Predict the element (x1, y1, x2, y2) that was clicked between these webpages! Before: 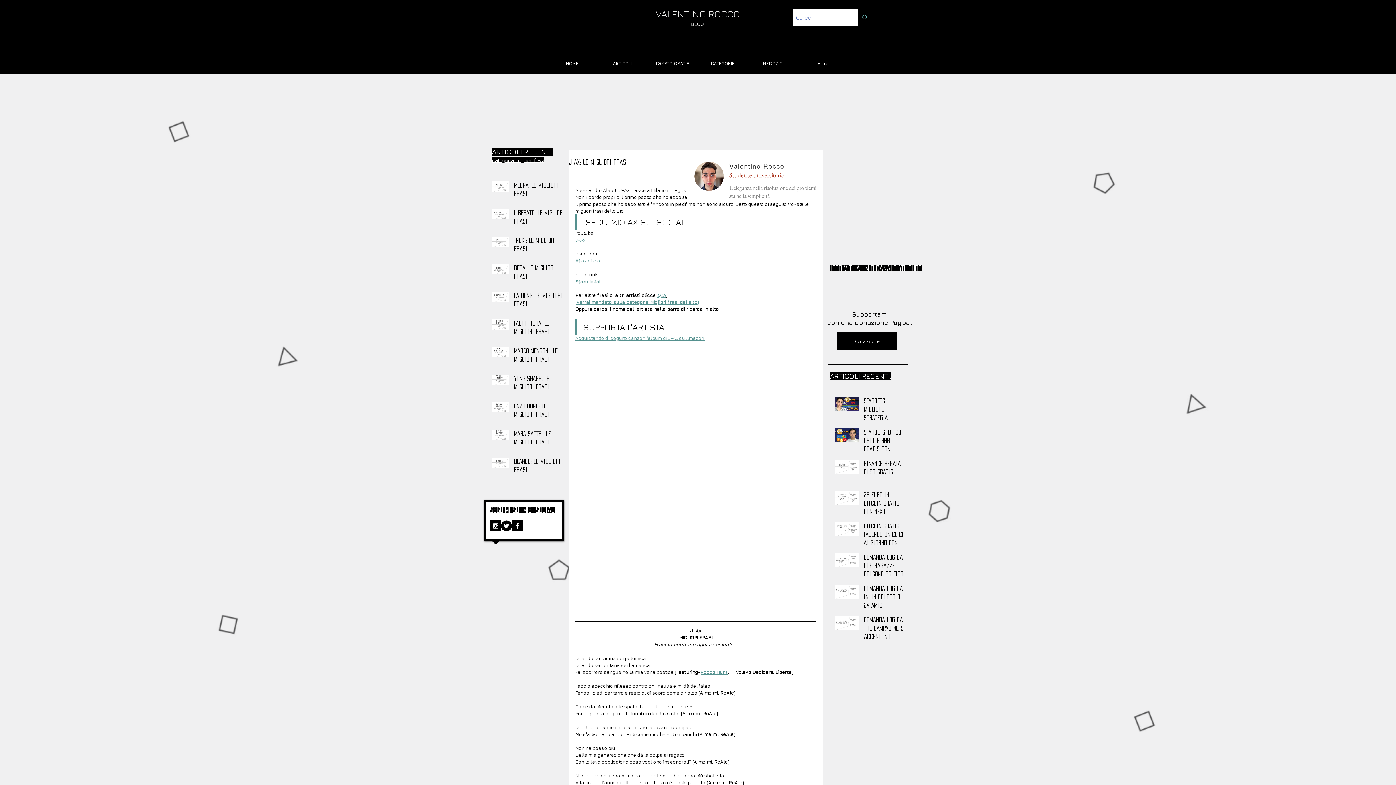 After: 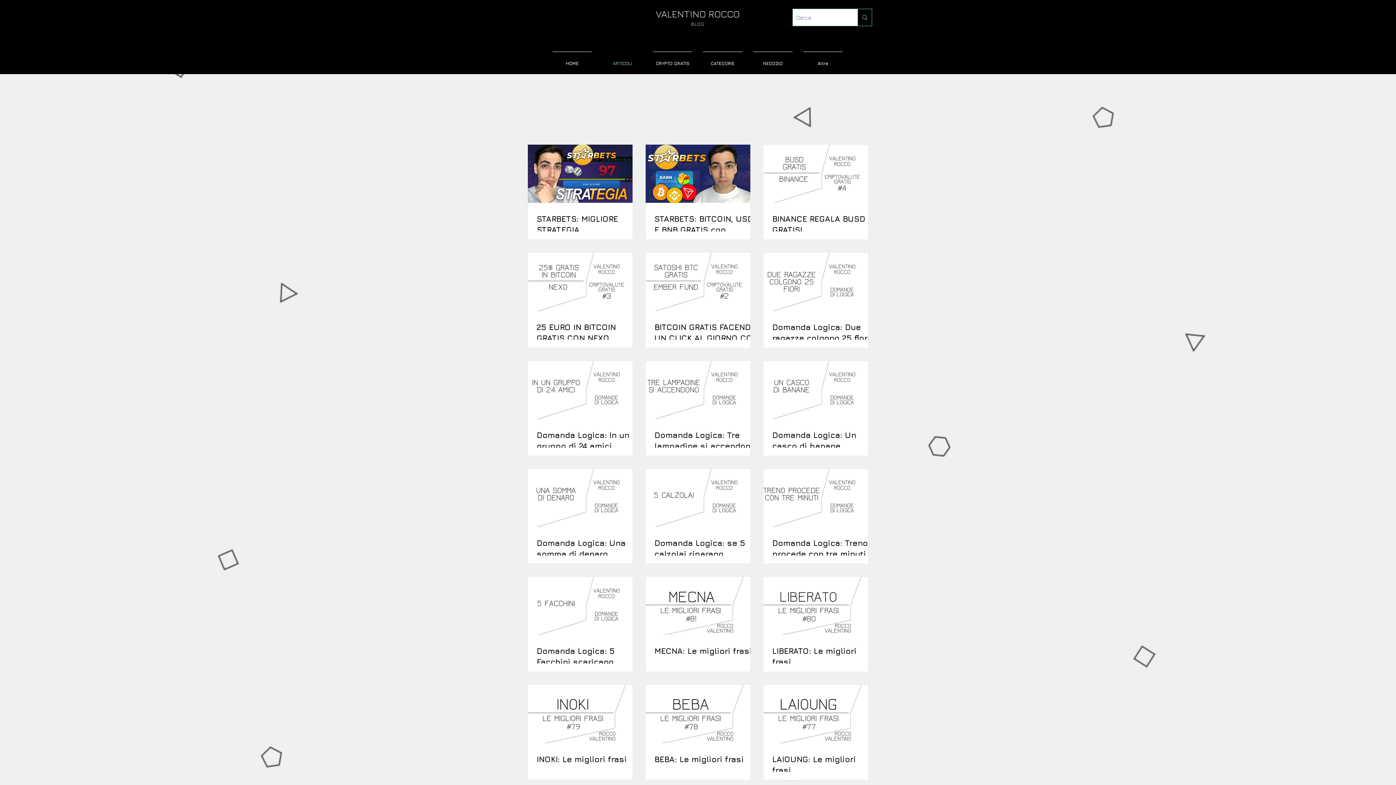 Action: bbox: (597, 51, 647, 68) label: ARTICOLI